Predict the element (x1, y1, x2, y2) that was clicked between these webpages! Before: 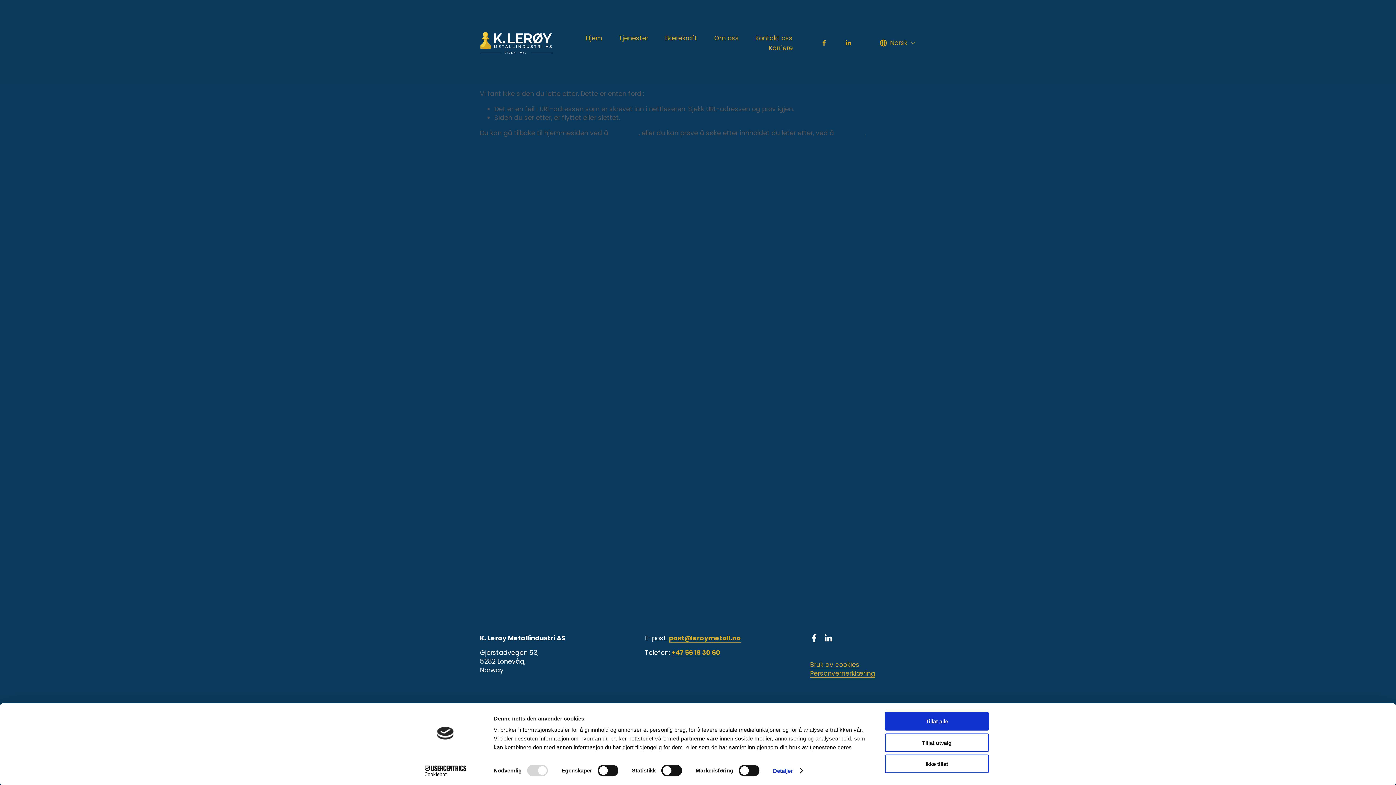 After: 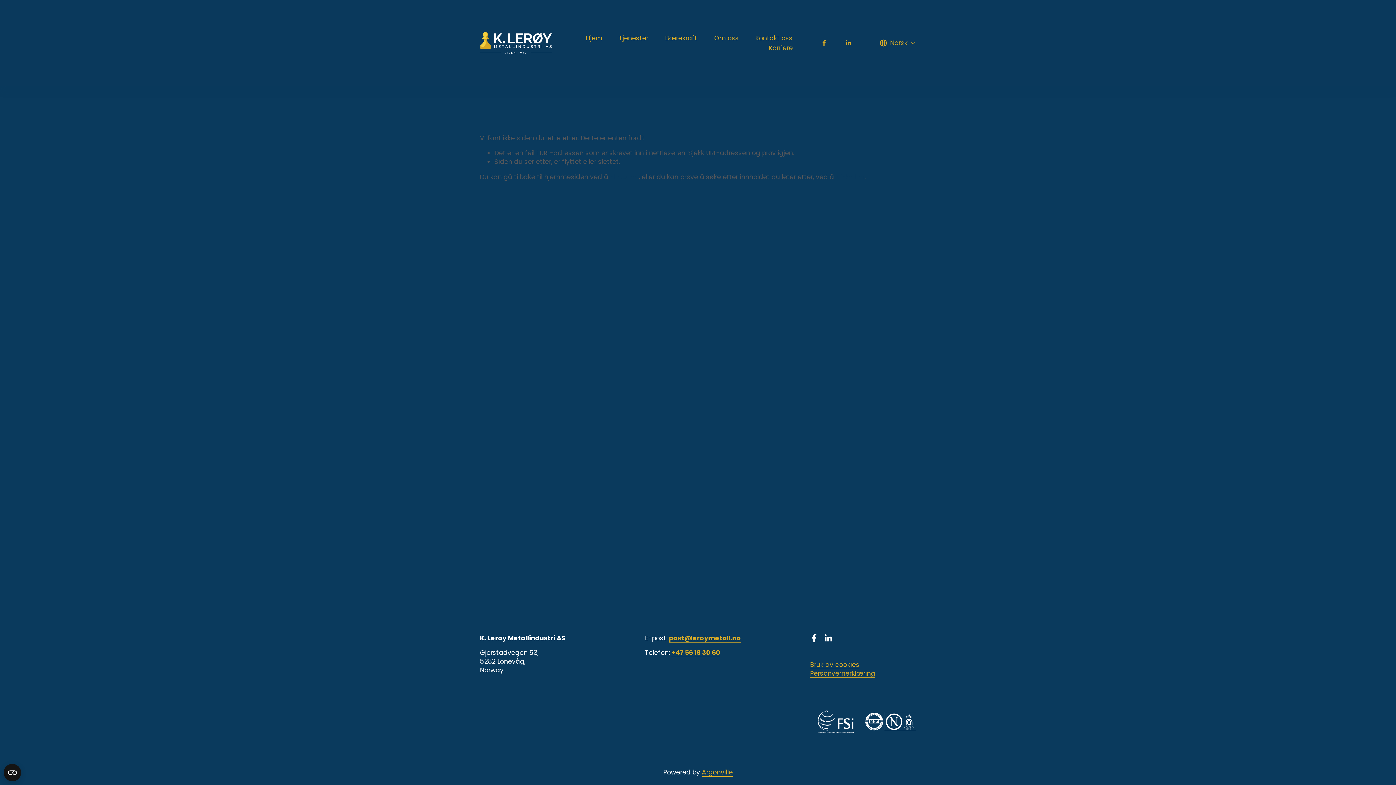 Action: label: Tillat alle bbox: (885, 712, 989, 731)